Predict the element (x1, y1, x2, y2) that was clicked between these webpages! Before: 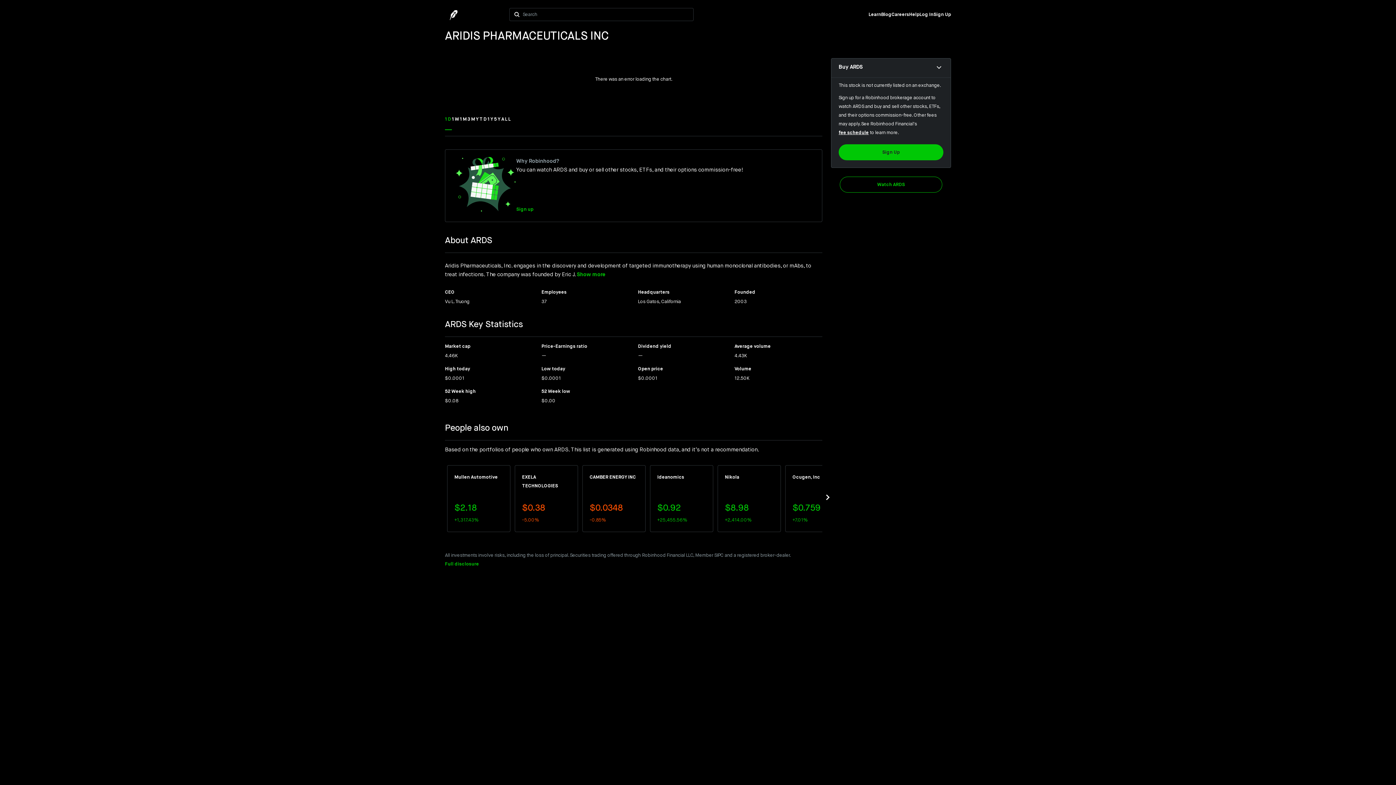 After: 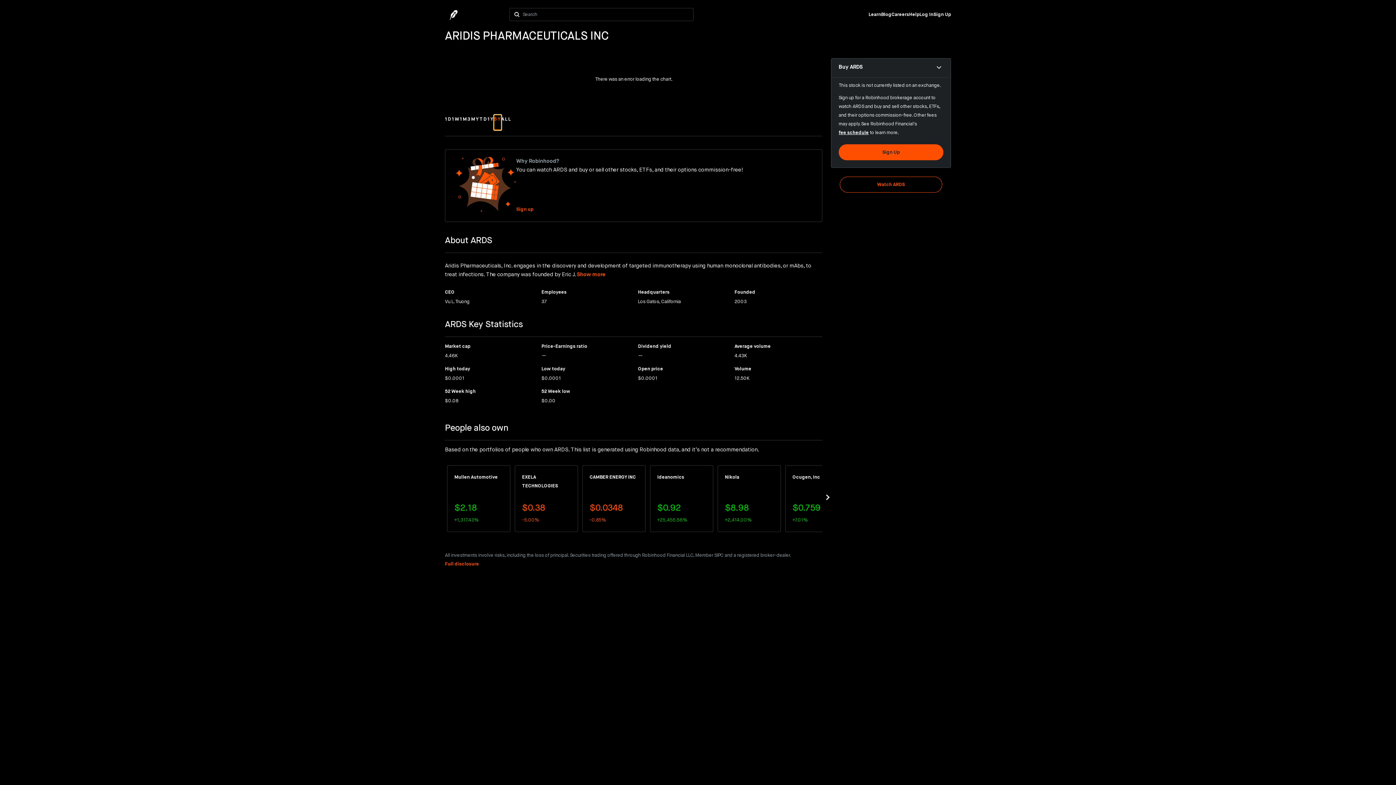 Action: bbox: (494, 169, 501, 185) label: 5Y